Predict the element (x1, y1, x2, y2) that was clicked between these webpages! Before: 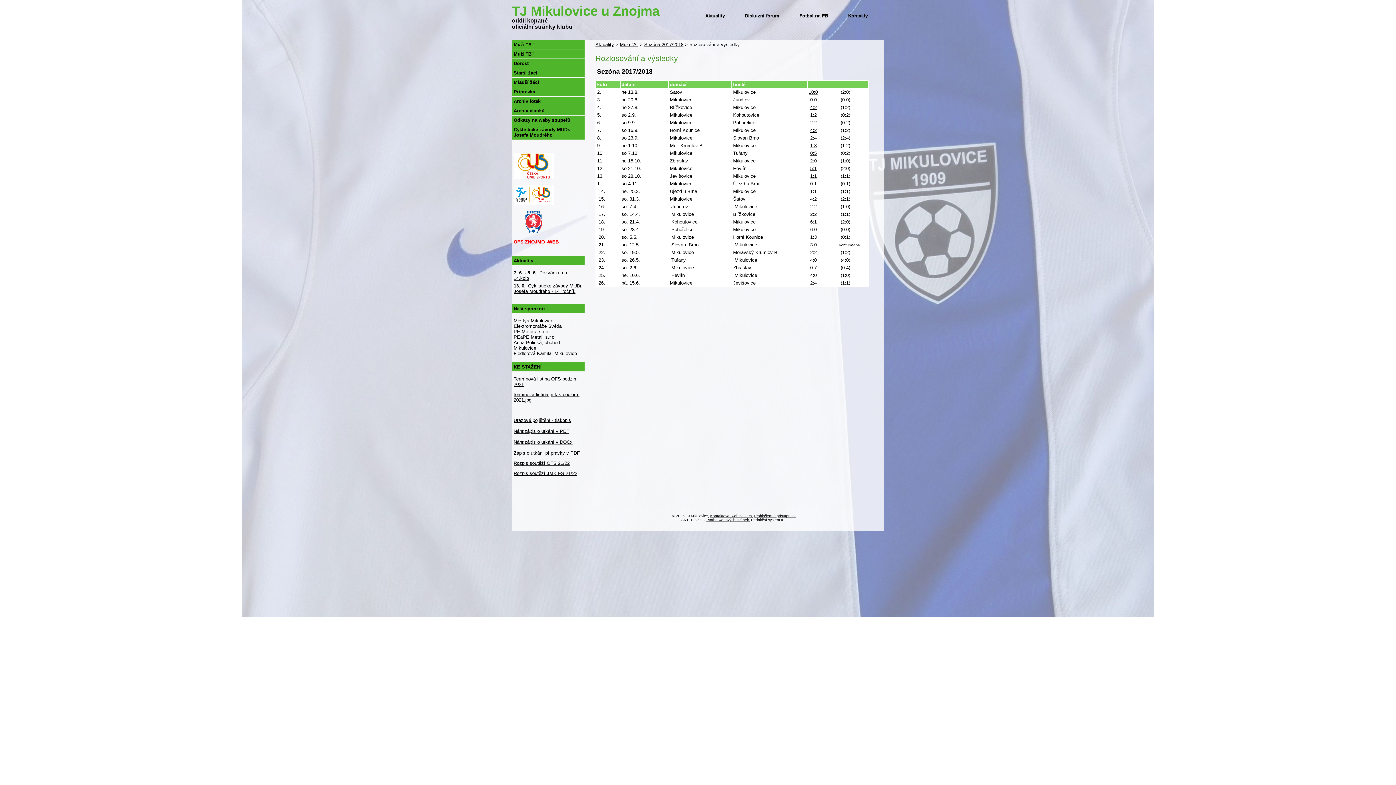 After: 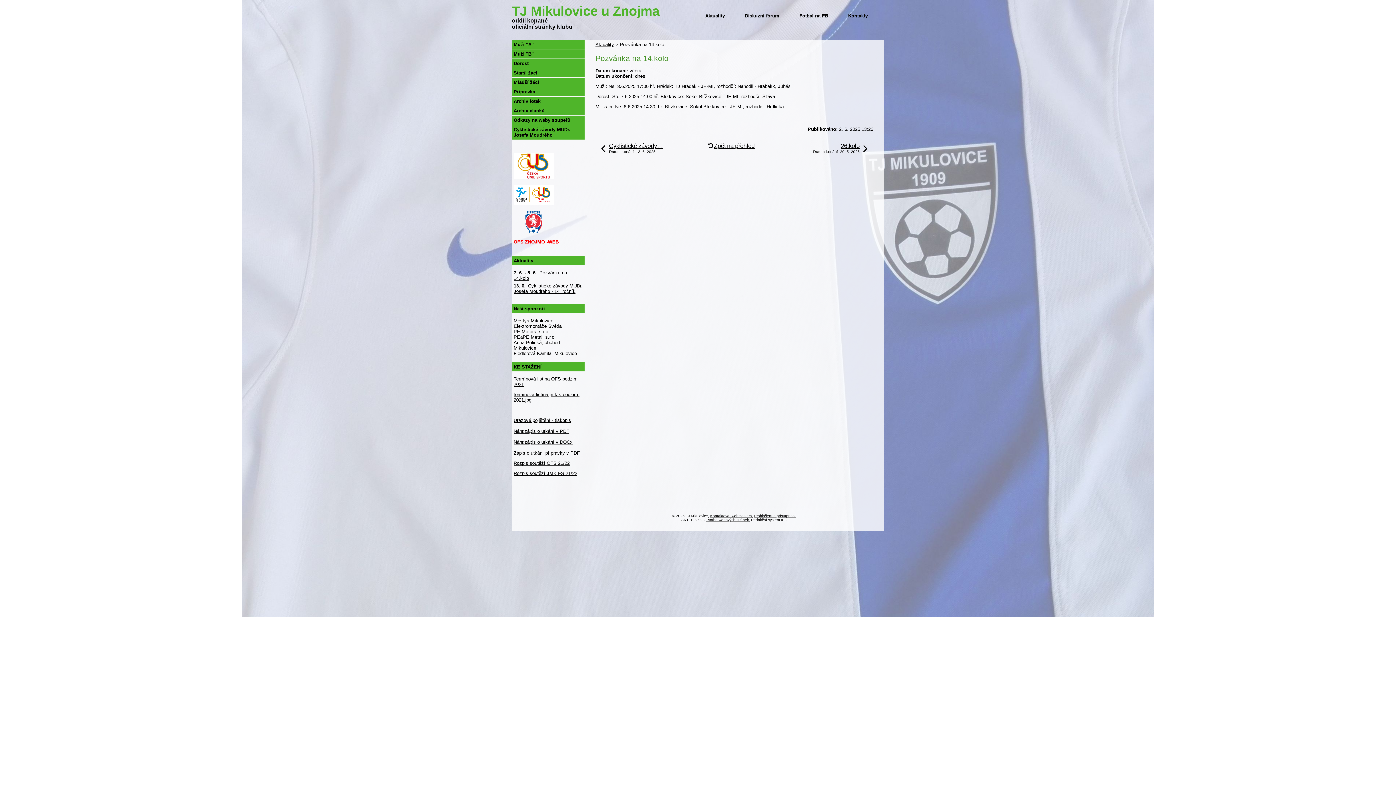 Action: label: Pozvánka na 14.kolo bbox: (513, 270, 567, 280)